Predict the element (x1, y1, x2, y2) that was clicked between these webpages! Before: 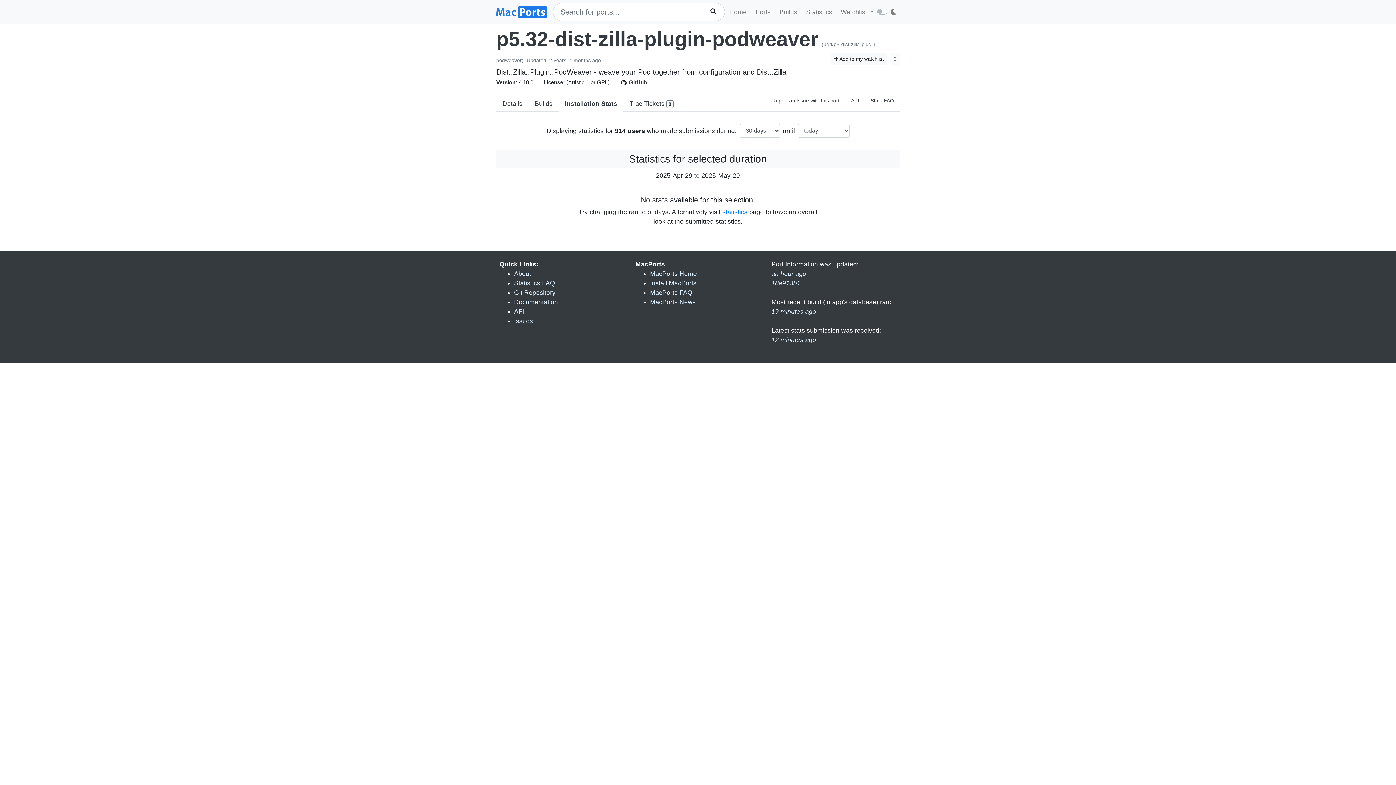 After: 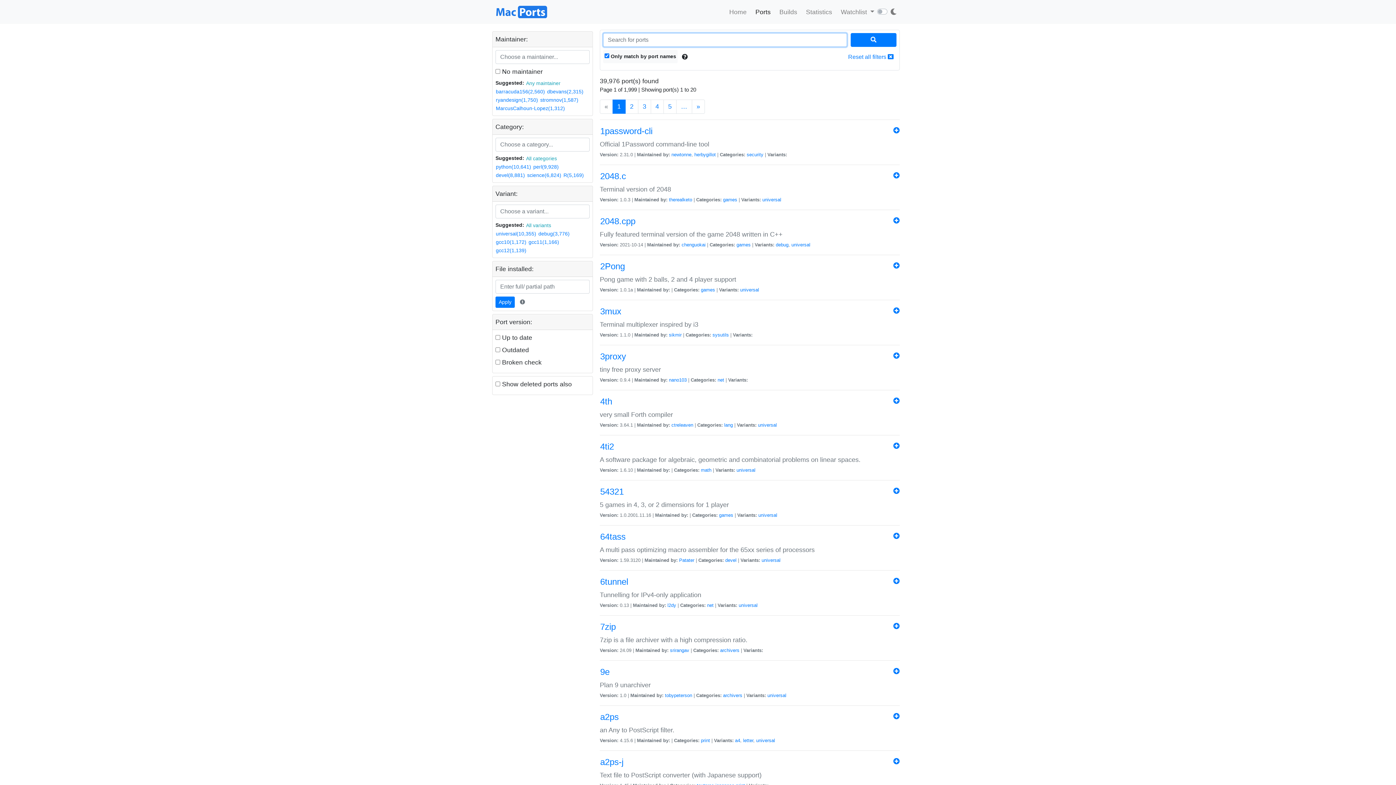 Action: bbox: (705, 4, 719, 18)